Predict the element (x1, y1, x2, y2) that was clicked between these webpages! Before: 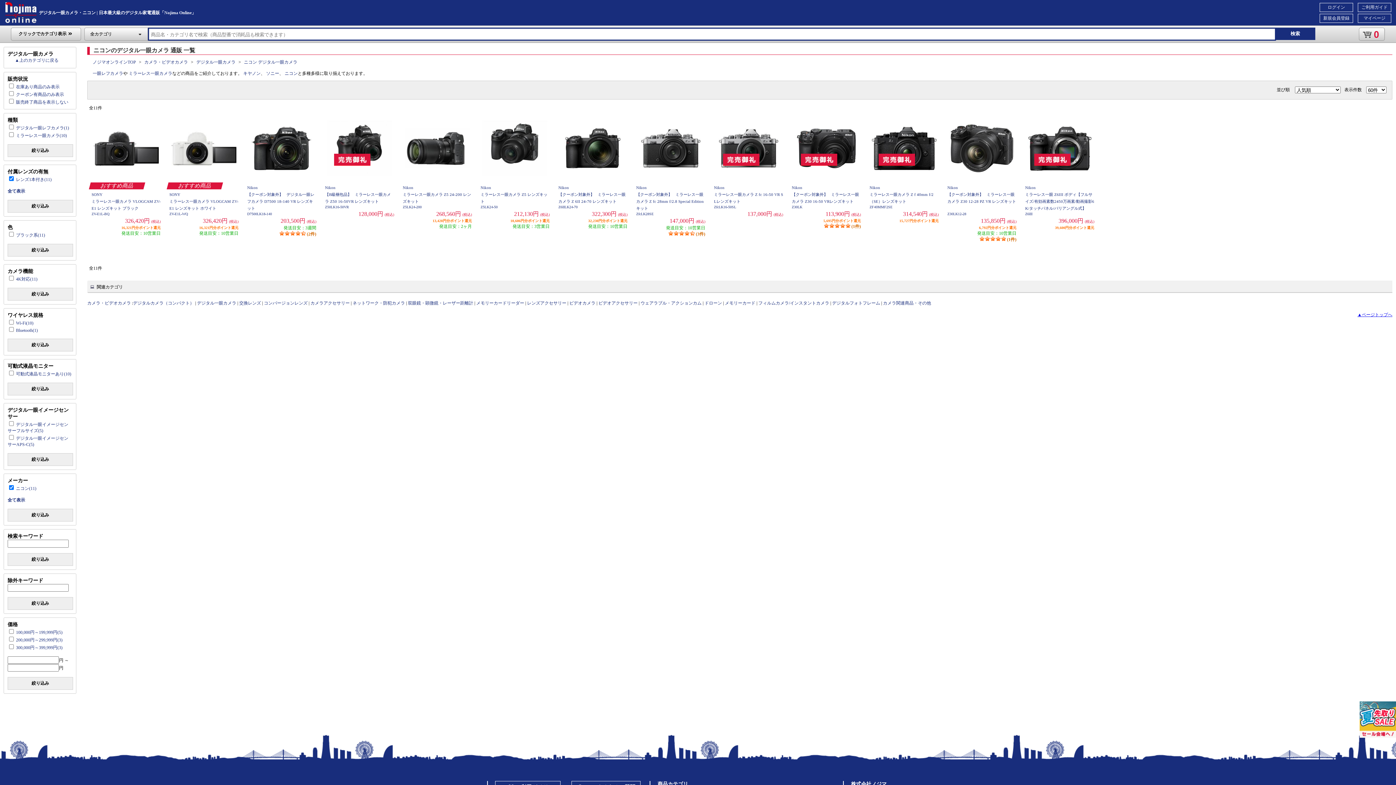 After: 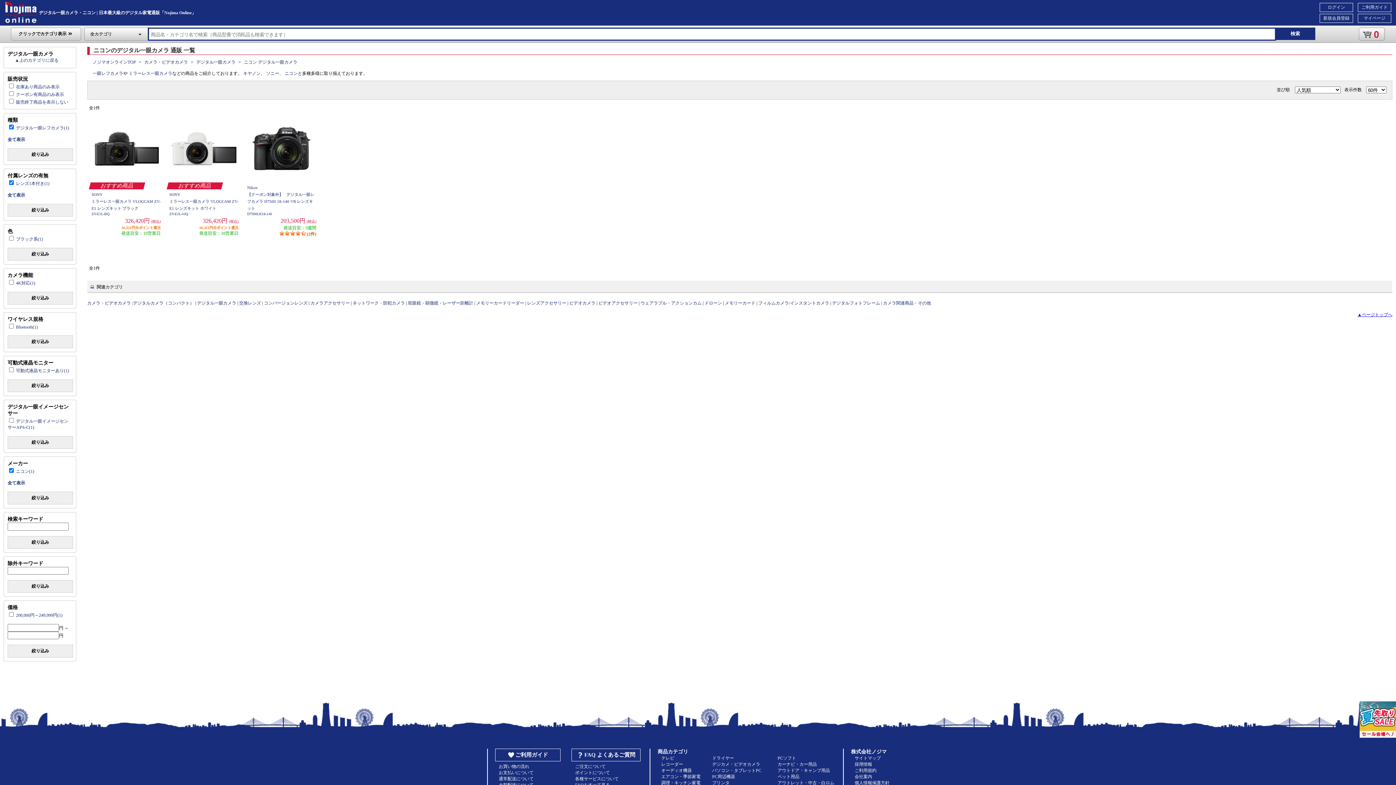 Action: label: デジタル一眼レフカメラ(1) bbox: (16, 125, 69, 130)